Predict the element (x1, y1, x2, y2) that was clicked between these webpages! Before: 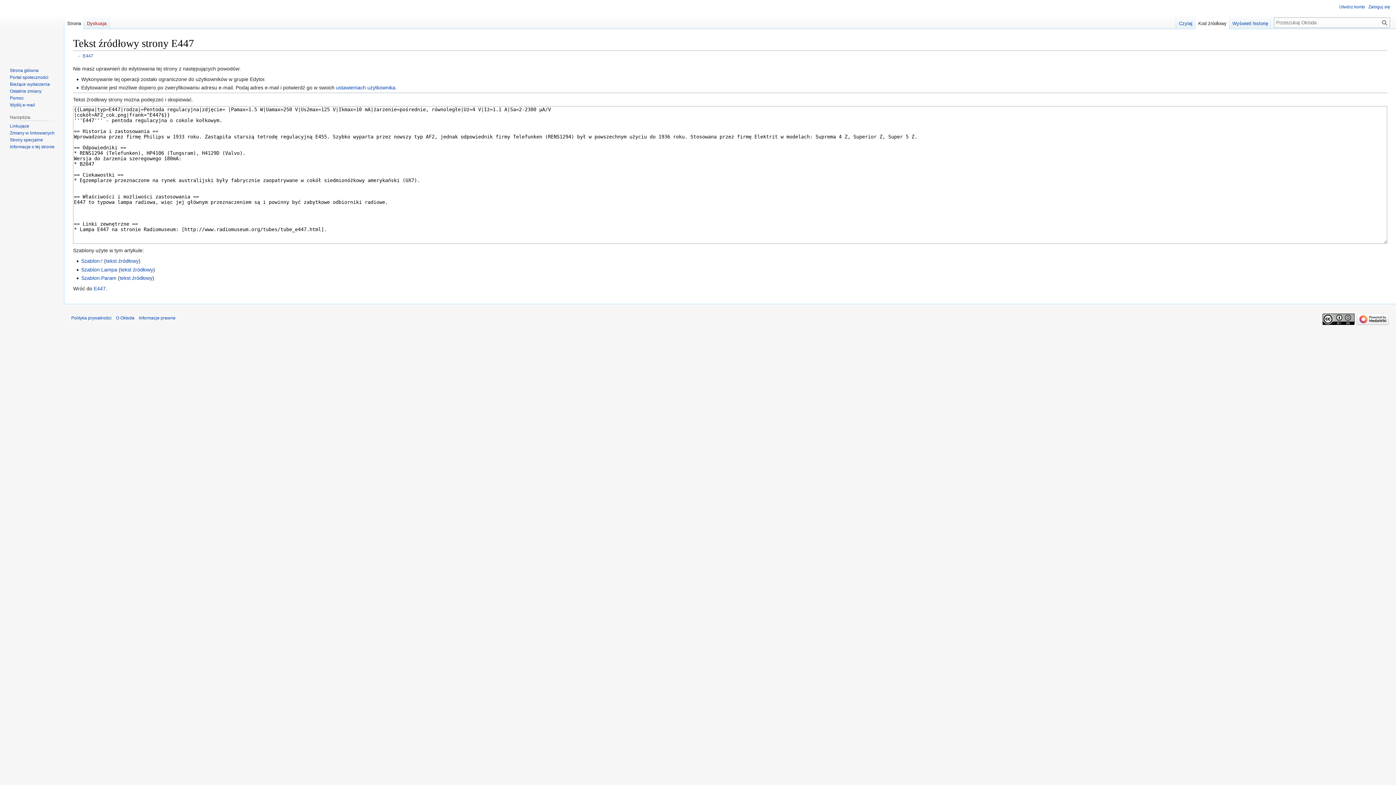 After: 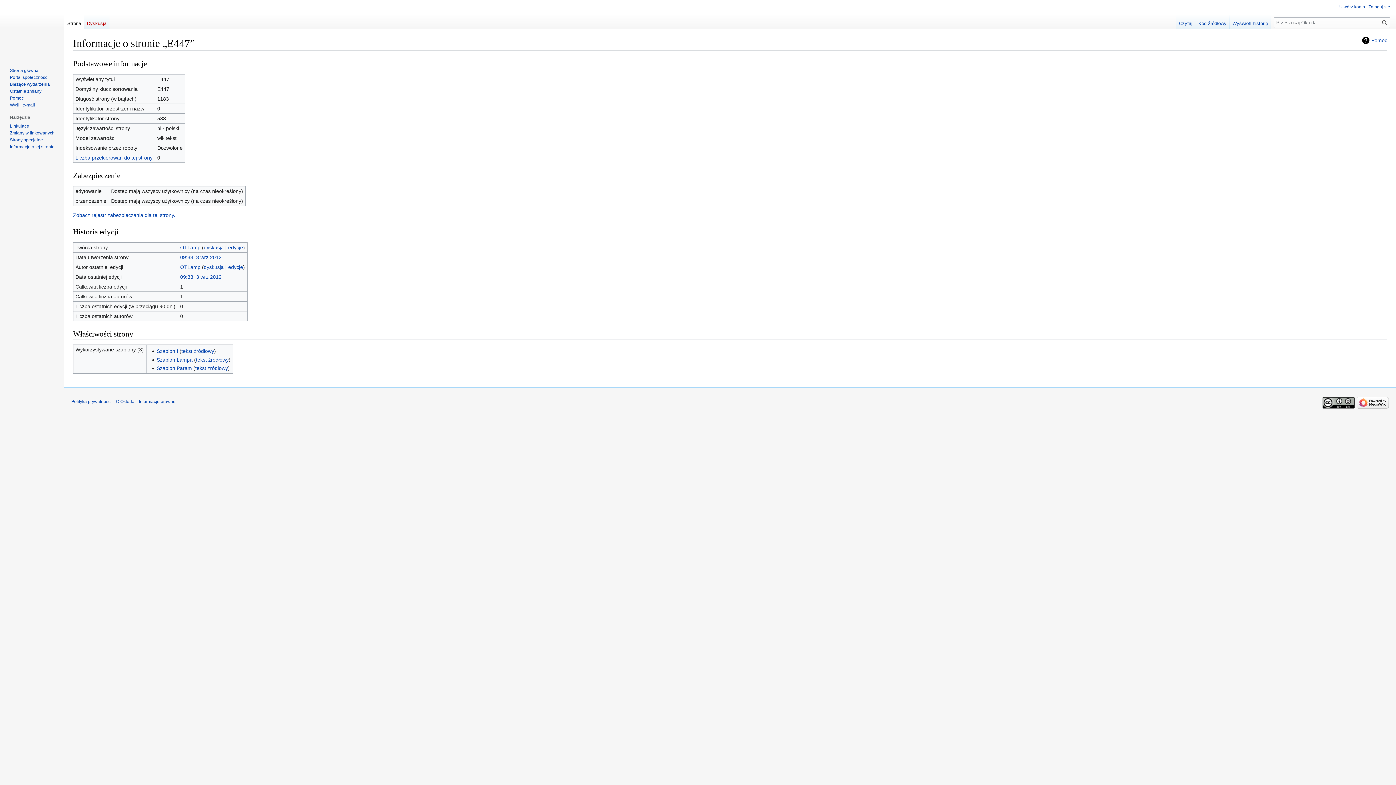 Action: bbox: (9, 144, 54, 149) label: Informacje o tej stronie